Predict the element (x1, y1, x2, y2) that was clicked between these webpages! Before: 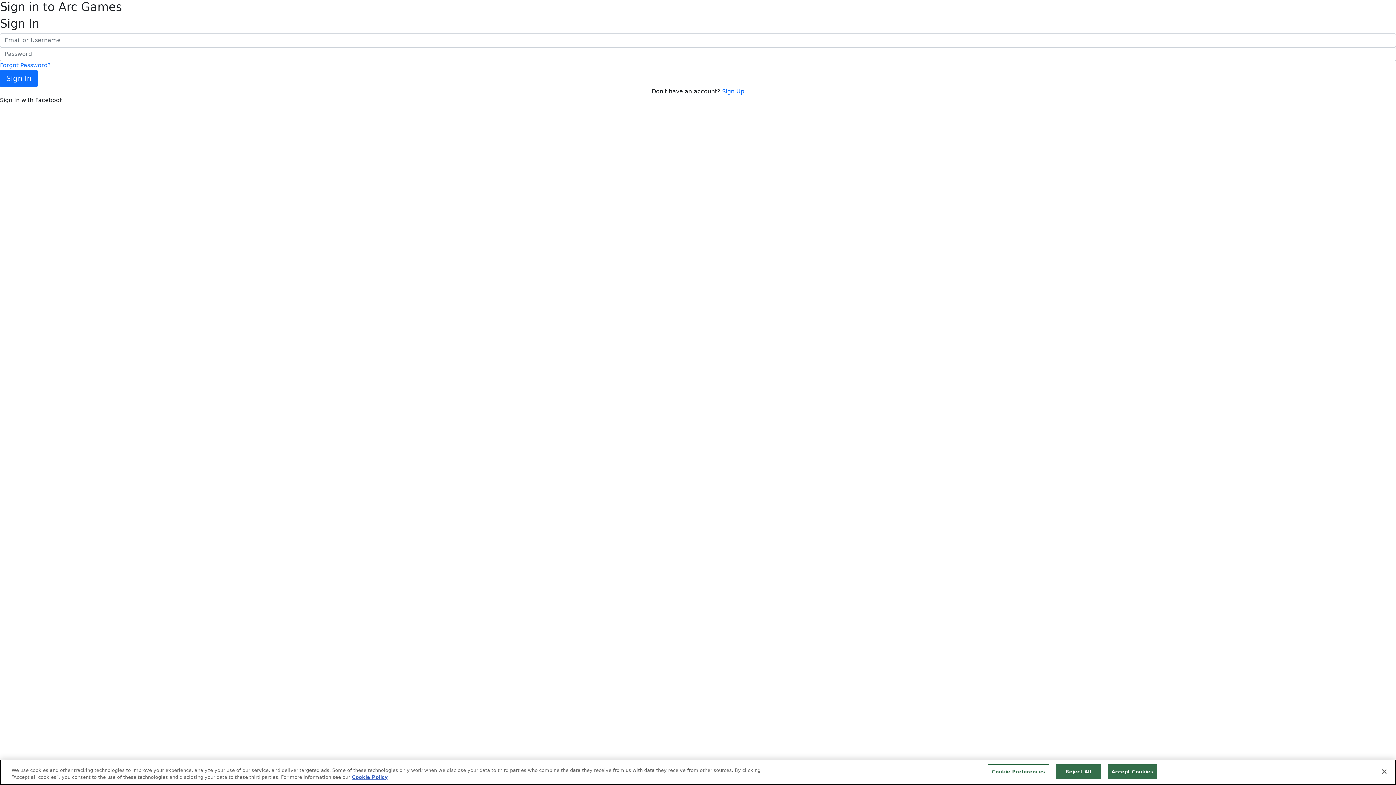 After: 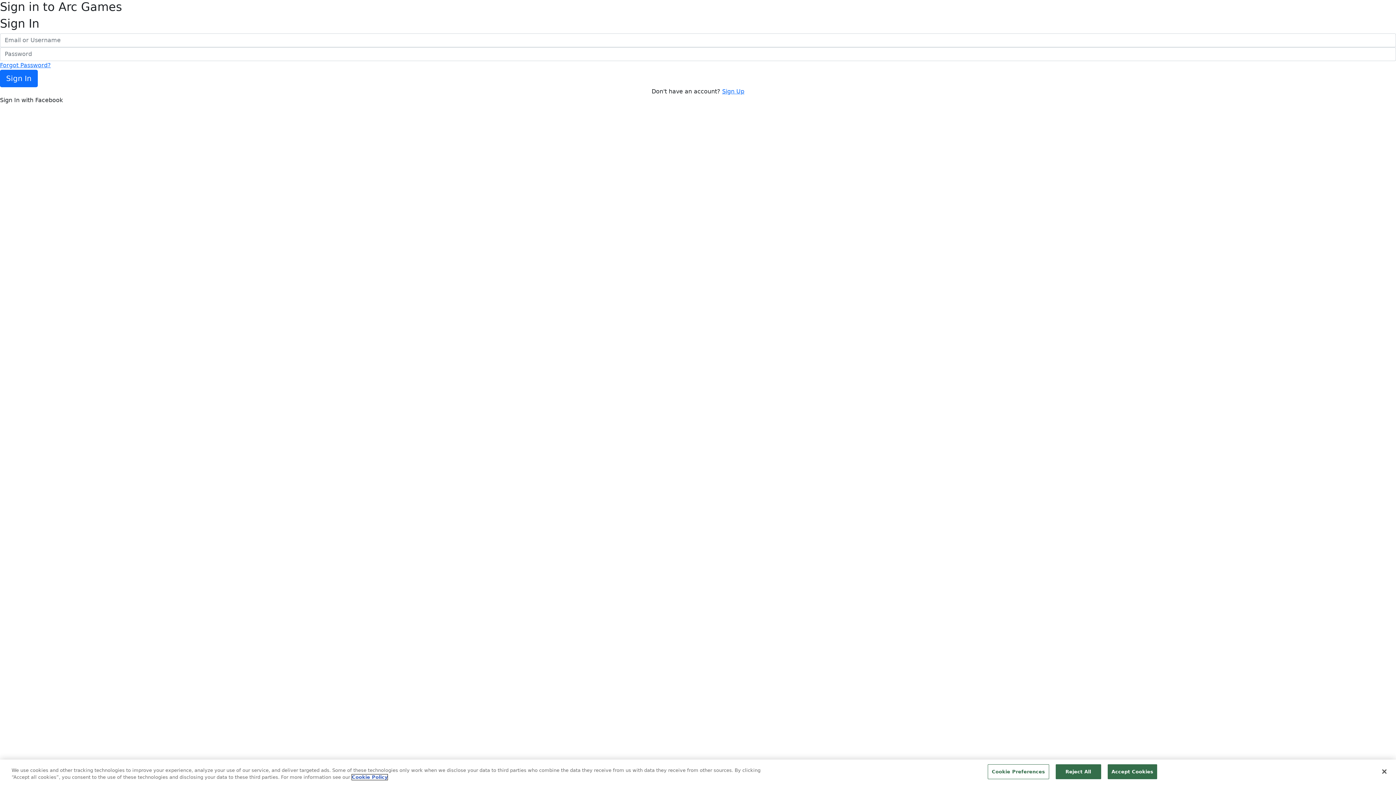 Action: bbox: (352, 774, 387, 780) label: More information about your privacy, opens in a new tab